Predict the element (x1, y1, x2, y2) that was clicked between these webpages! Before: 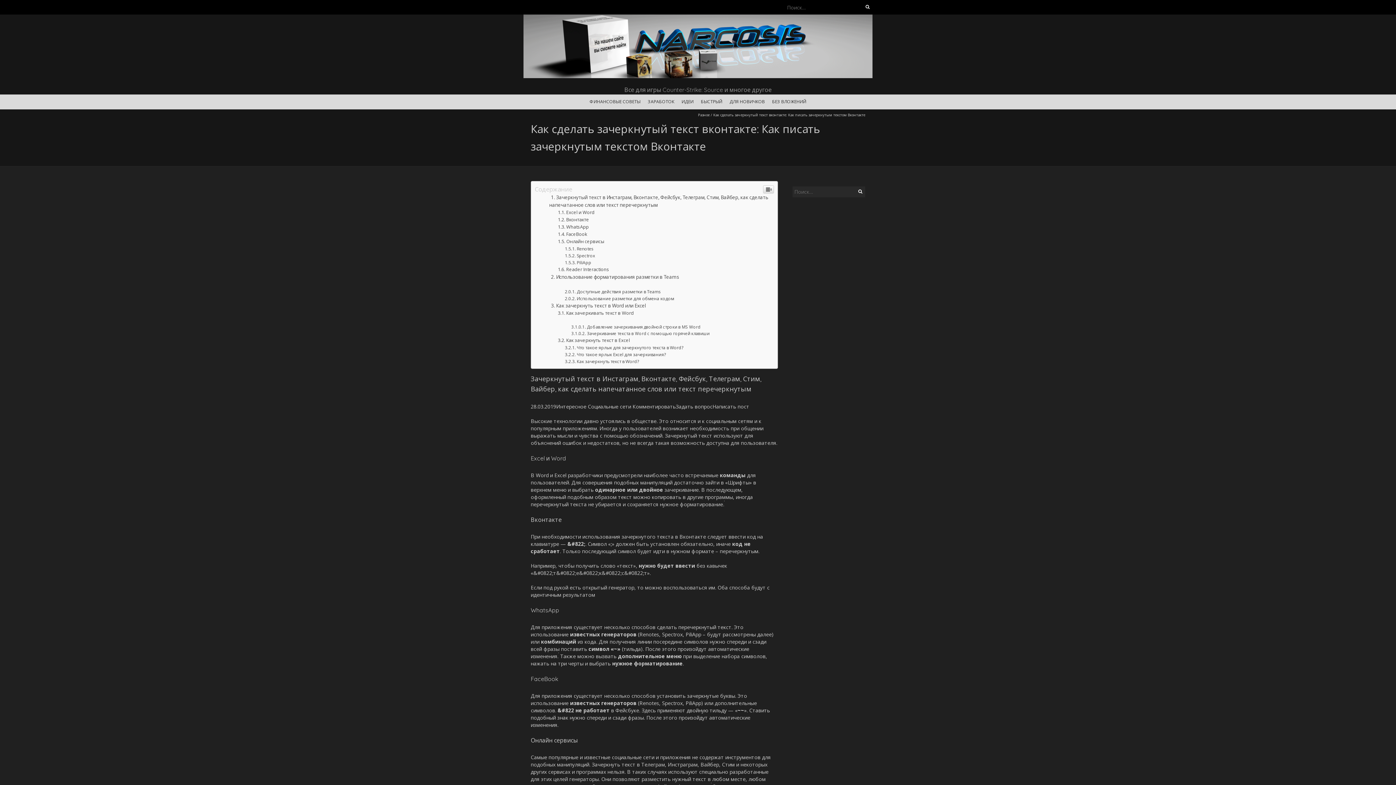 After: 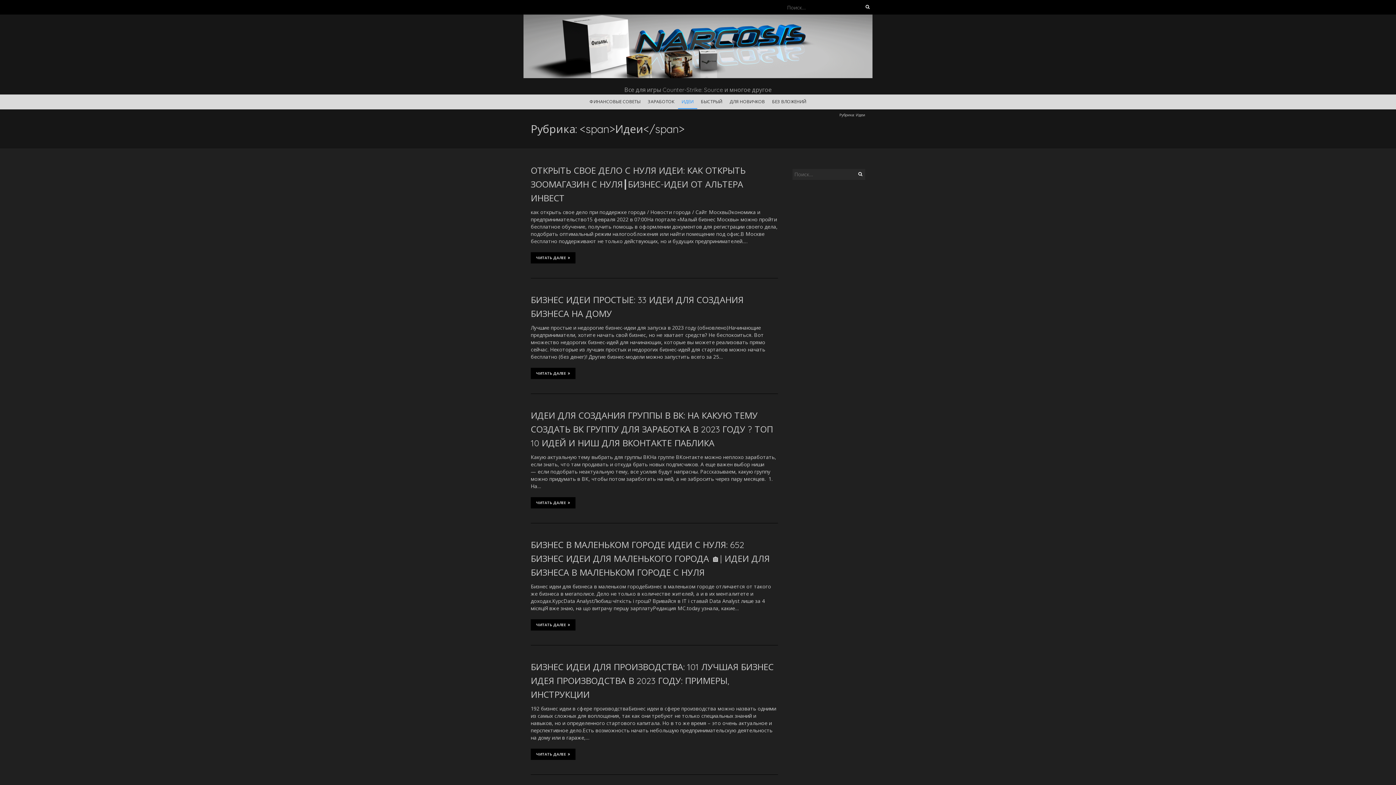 Action: label: ИДЕИ bbox: (678, 341, 697, 355)